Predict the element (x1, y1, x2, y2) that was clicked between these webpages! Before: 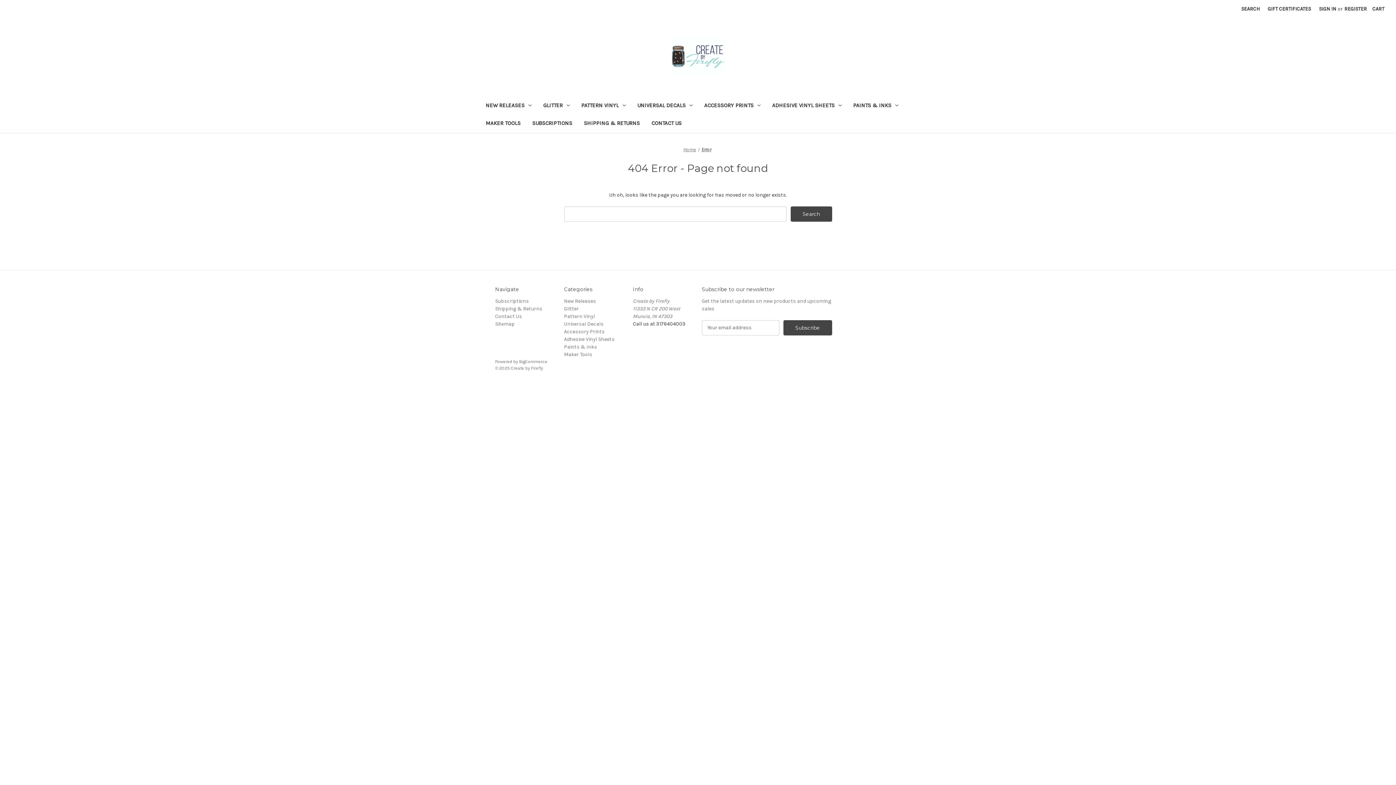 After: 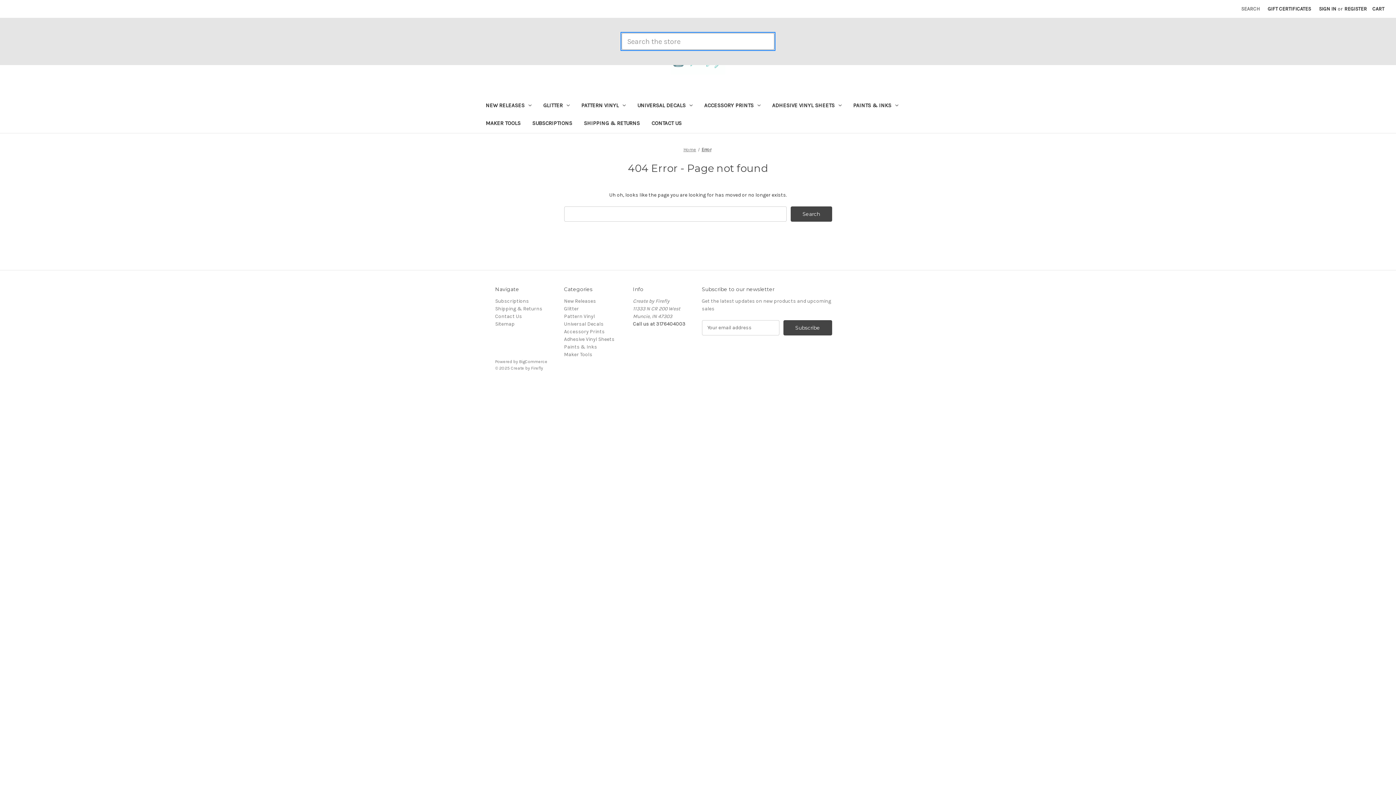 Action: label: Search bbox: (1237, 0, 1264, 17)